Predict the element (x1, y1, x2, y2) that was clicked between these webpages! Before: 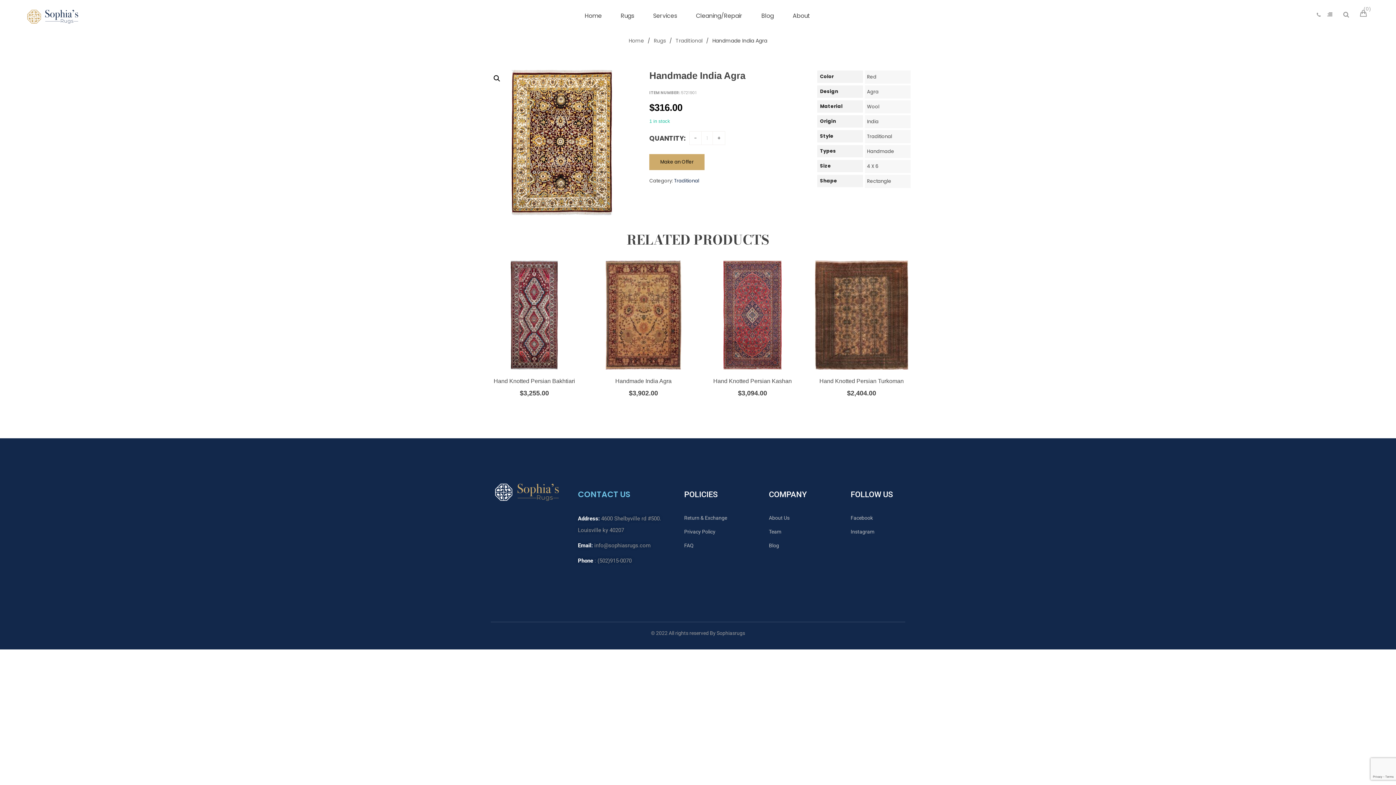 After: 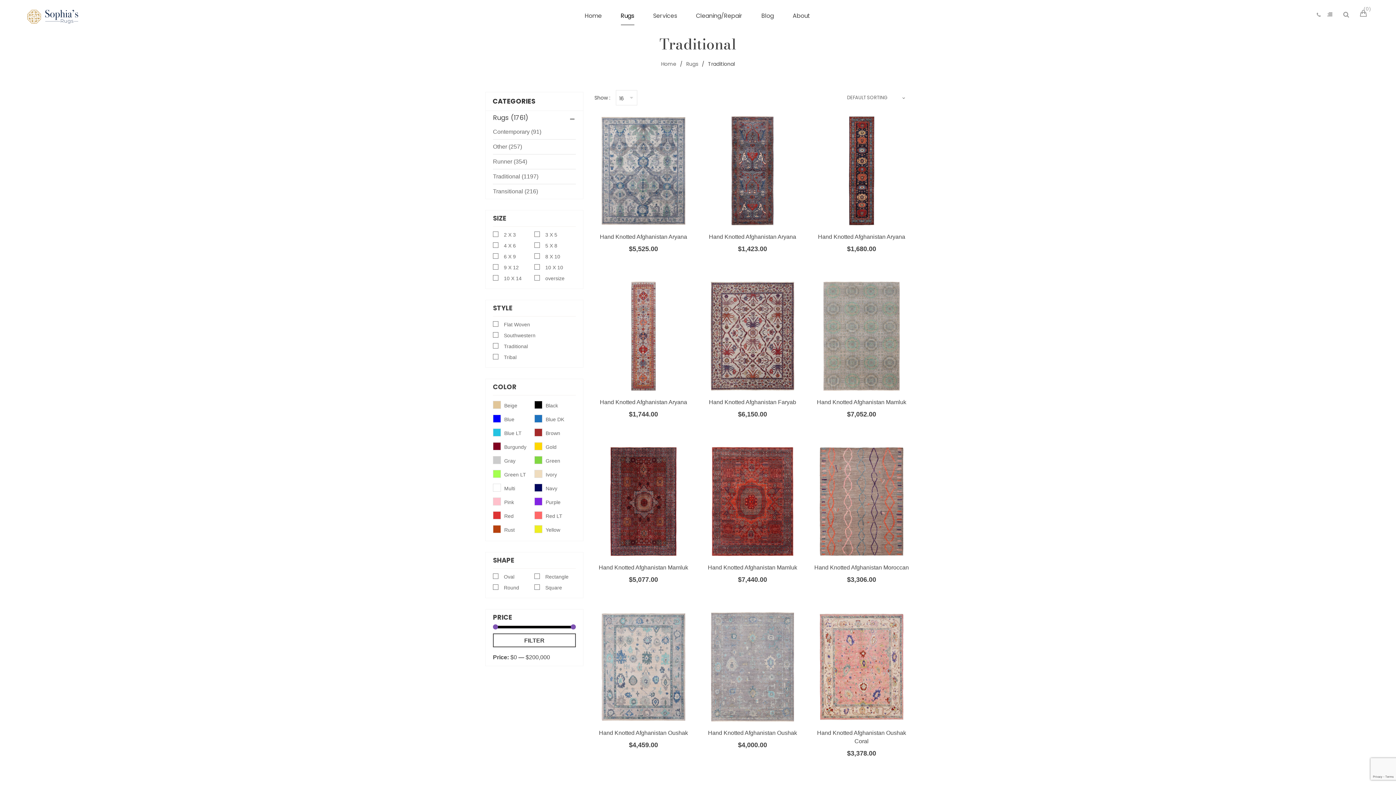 Action: bbox: (674, 177, 699, 184) label: Traditional